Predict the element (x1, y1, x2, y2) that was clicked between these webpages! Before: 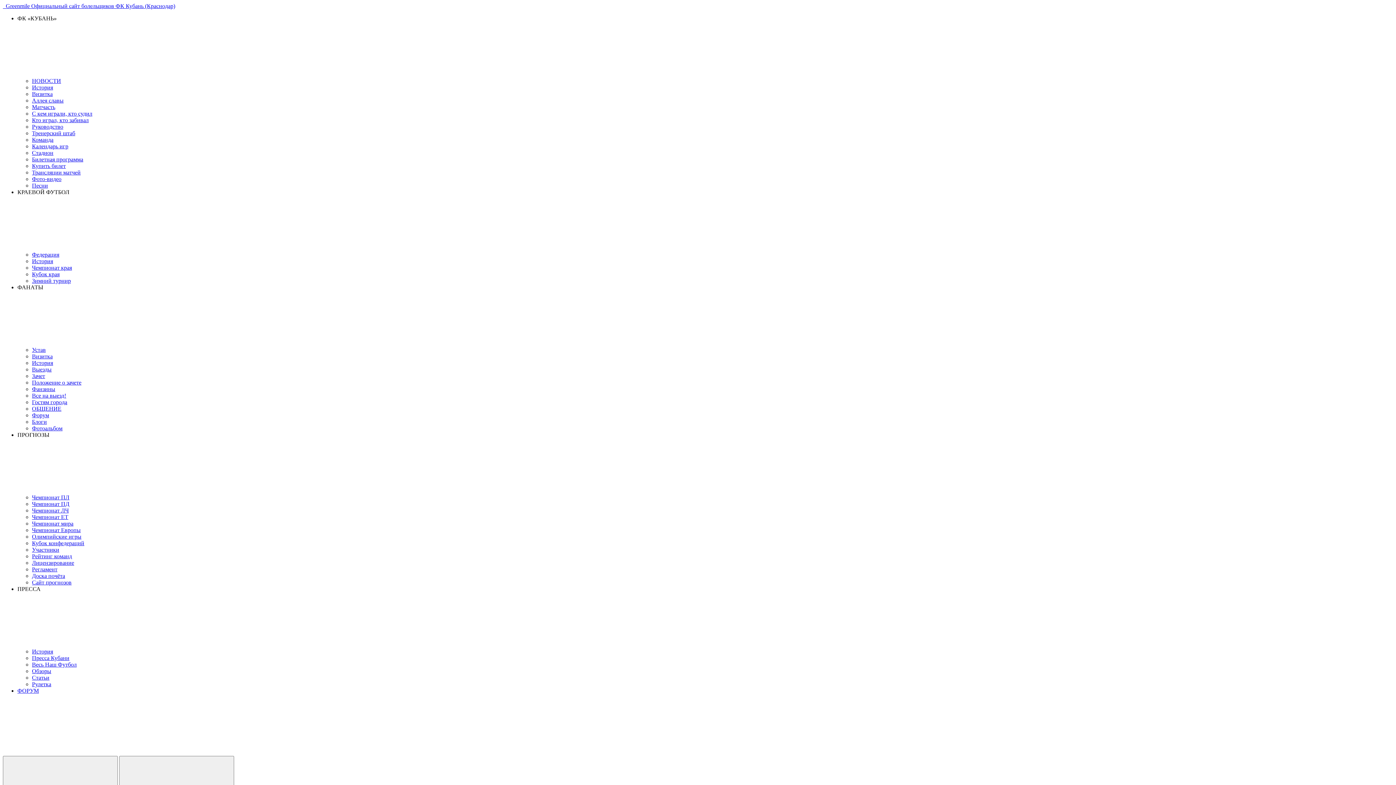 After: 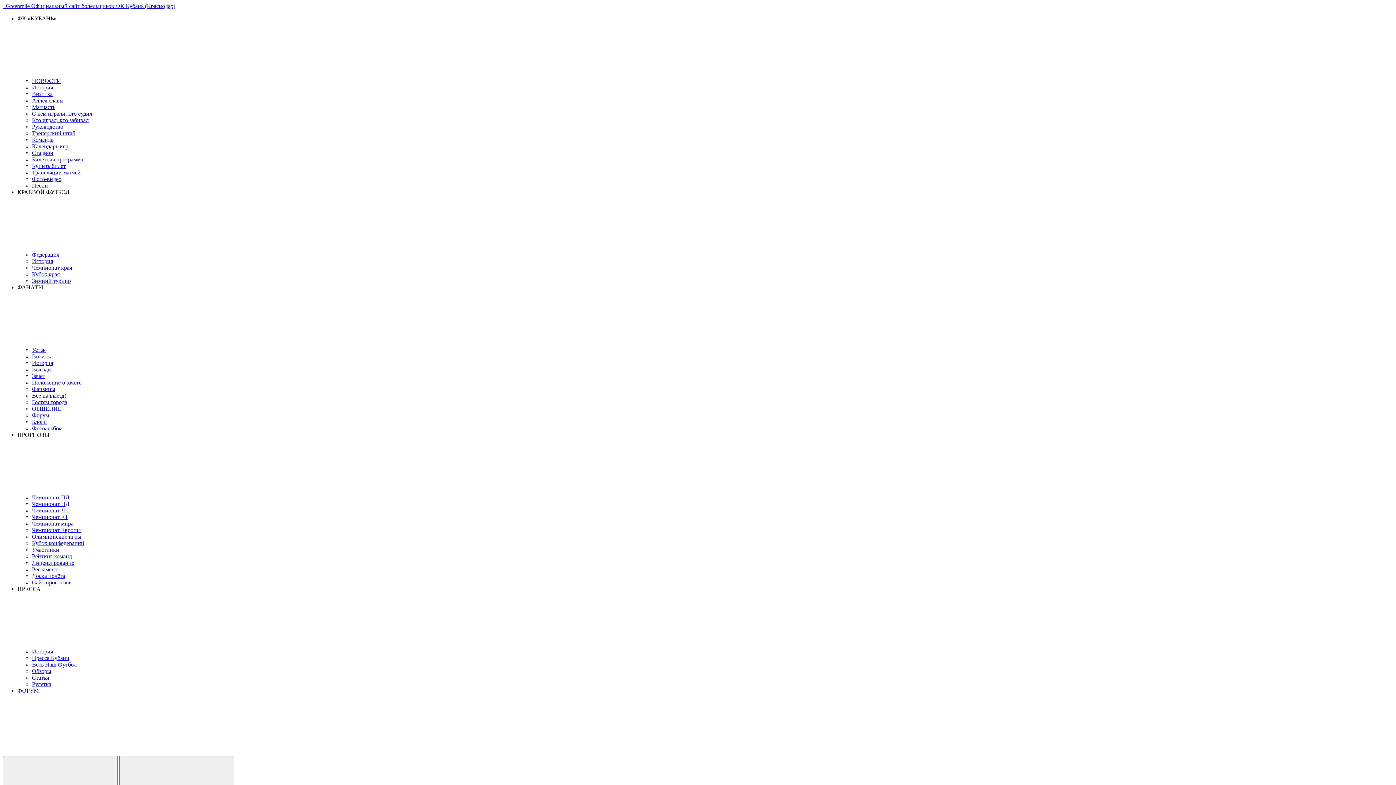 Action: label: История bbox: (32, 84, 53, 90)